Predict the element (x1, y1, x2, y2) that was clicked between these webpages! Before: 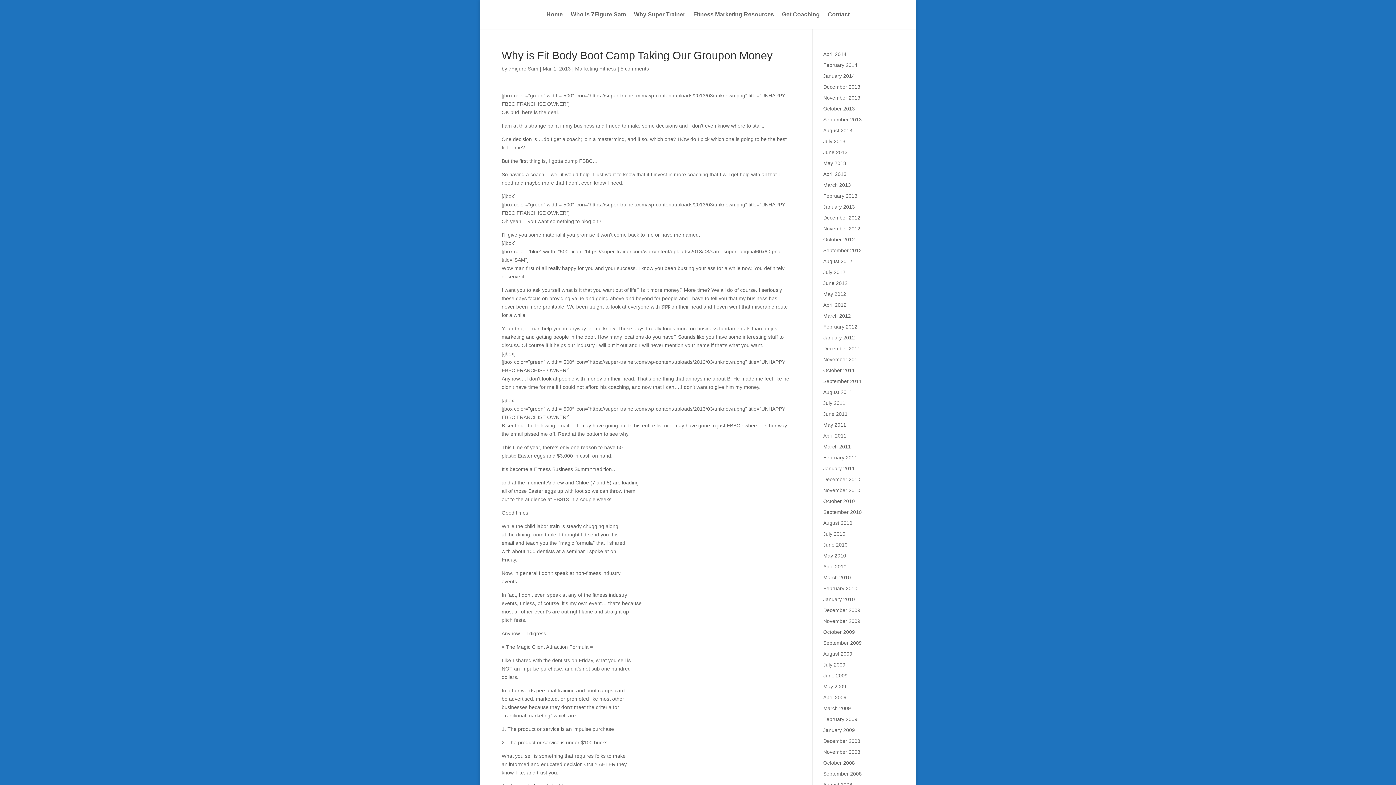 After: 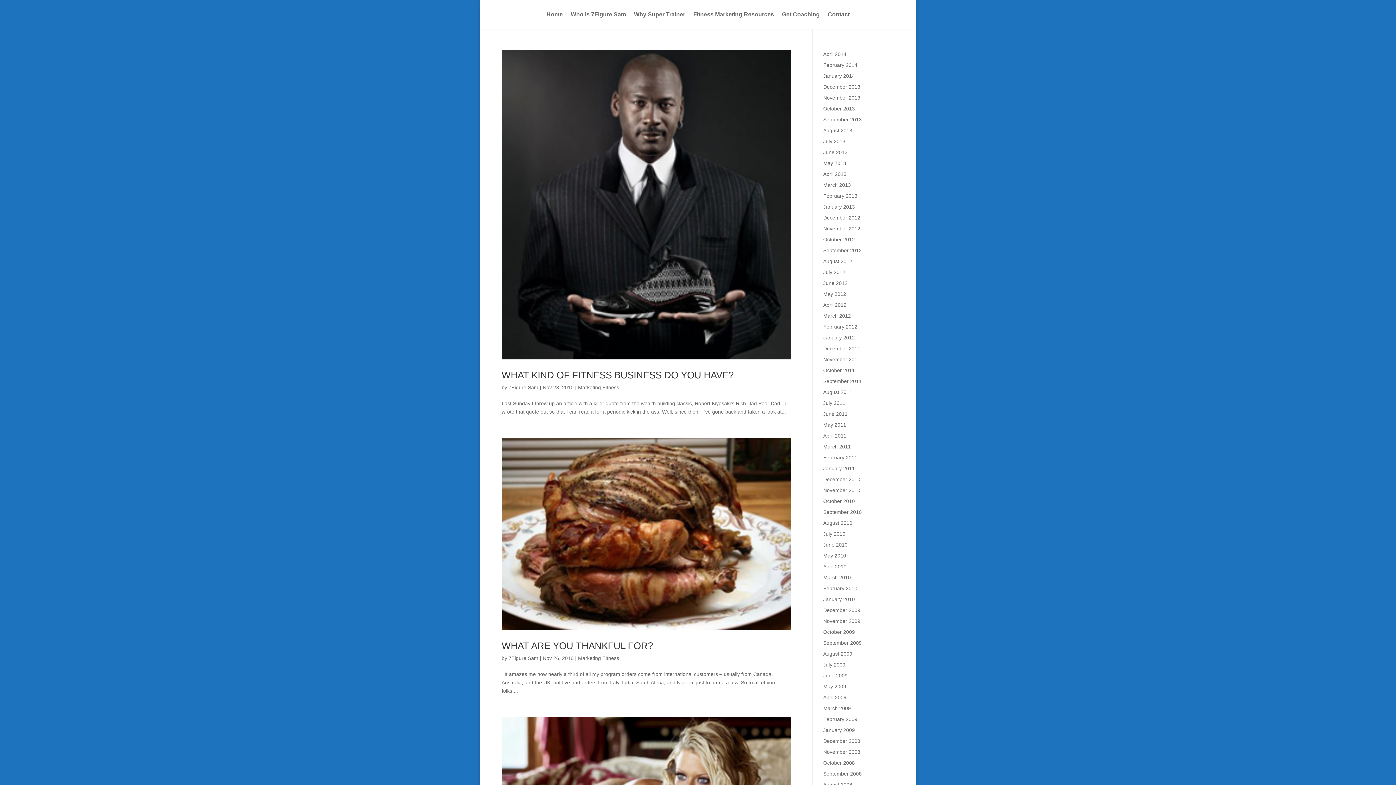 Action: label: November 2010 bbox: (823, 487, 860, 493)